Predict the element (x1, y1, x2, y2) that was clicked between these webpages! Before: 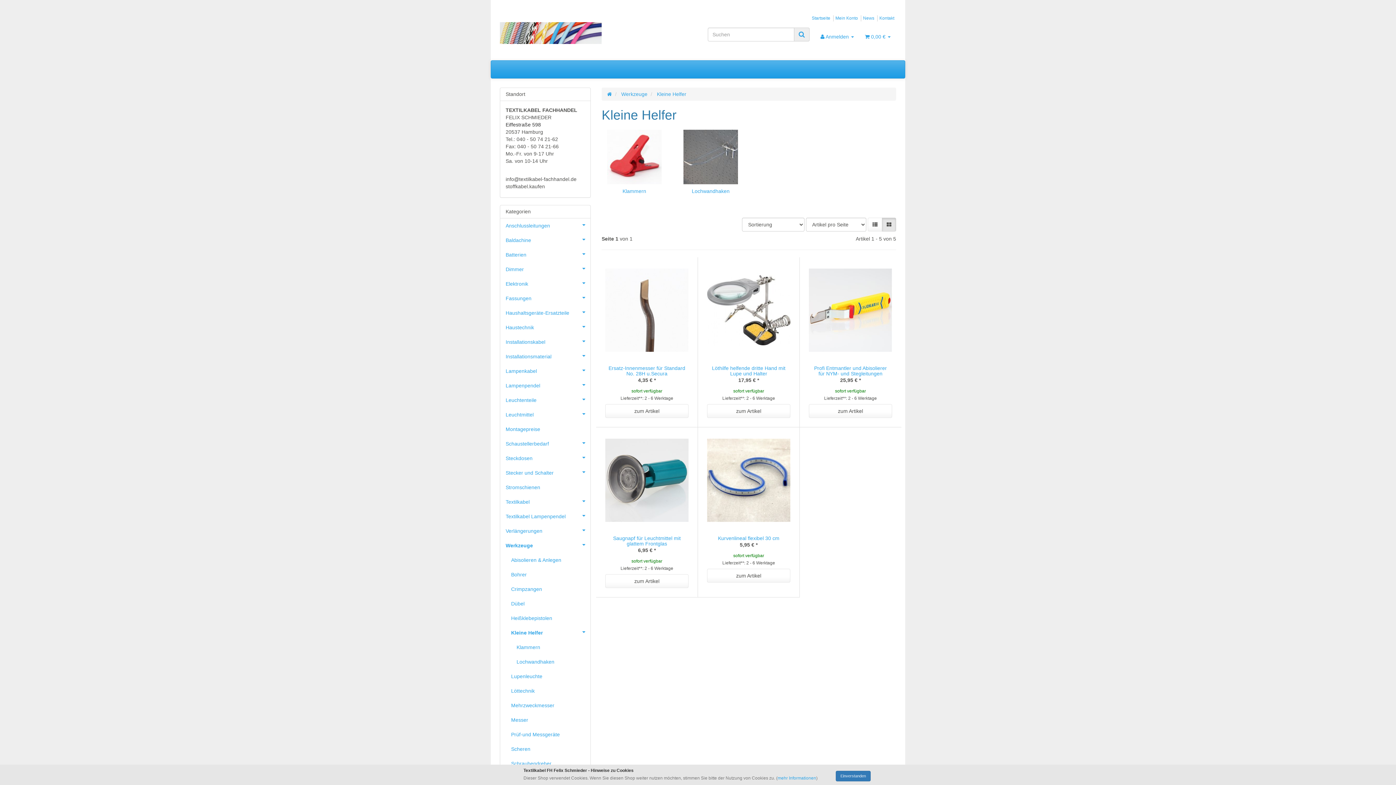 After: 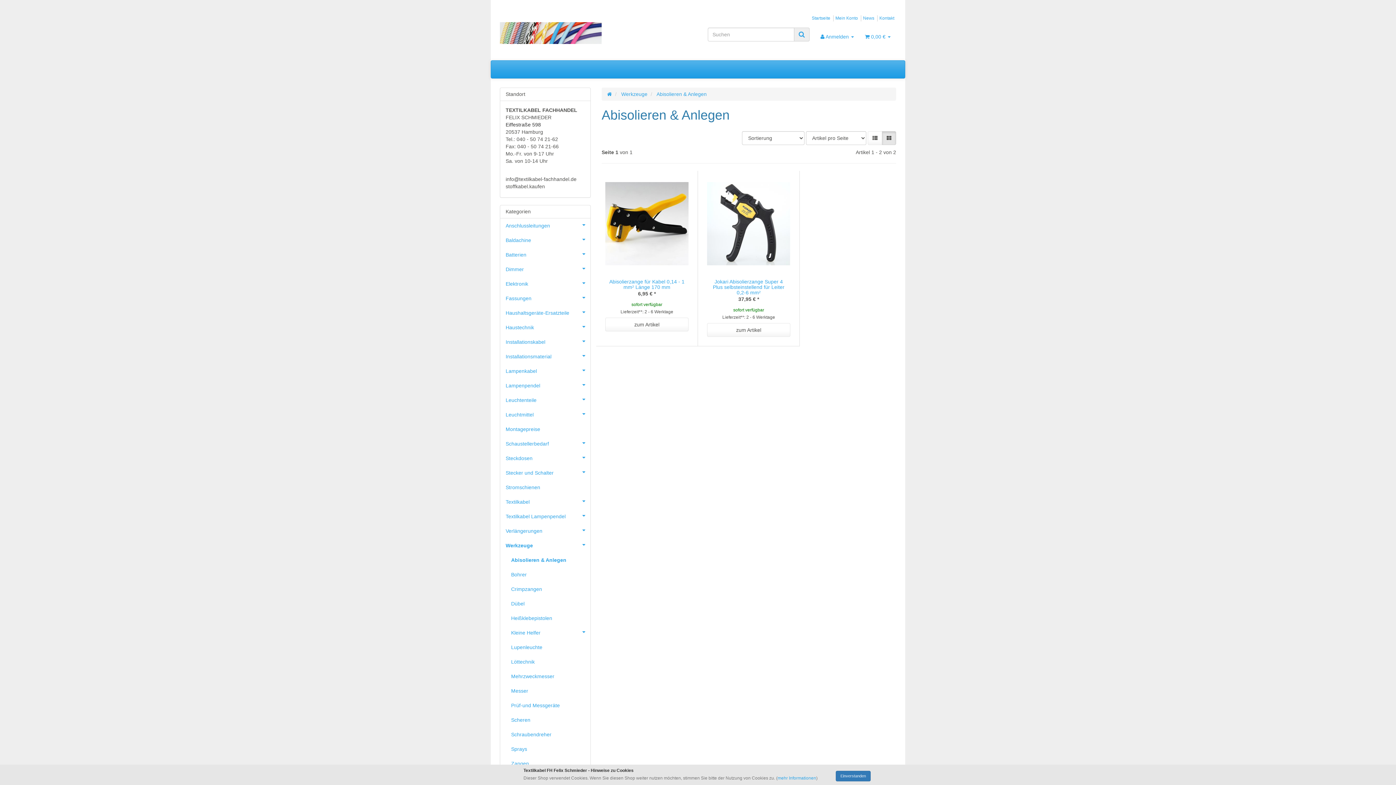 Action: bbox: (505, 553, 590, 567) label: Abisolieren & Anlegen